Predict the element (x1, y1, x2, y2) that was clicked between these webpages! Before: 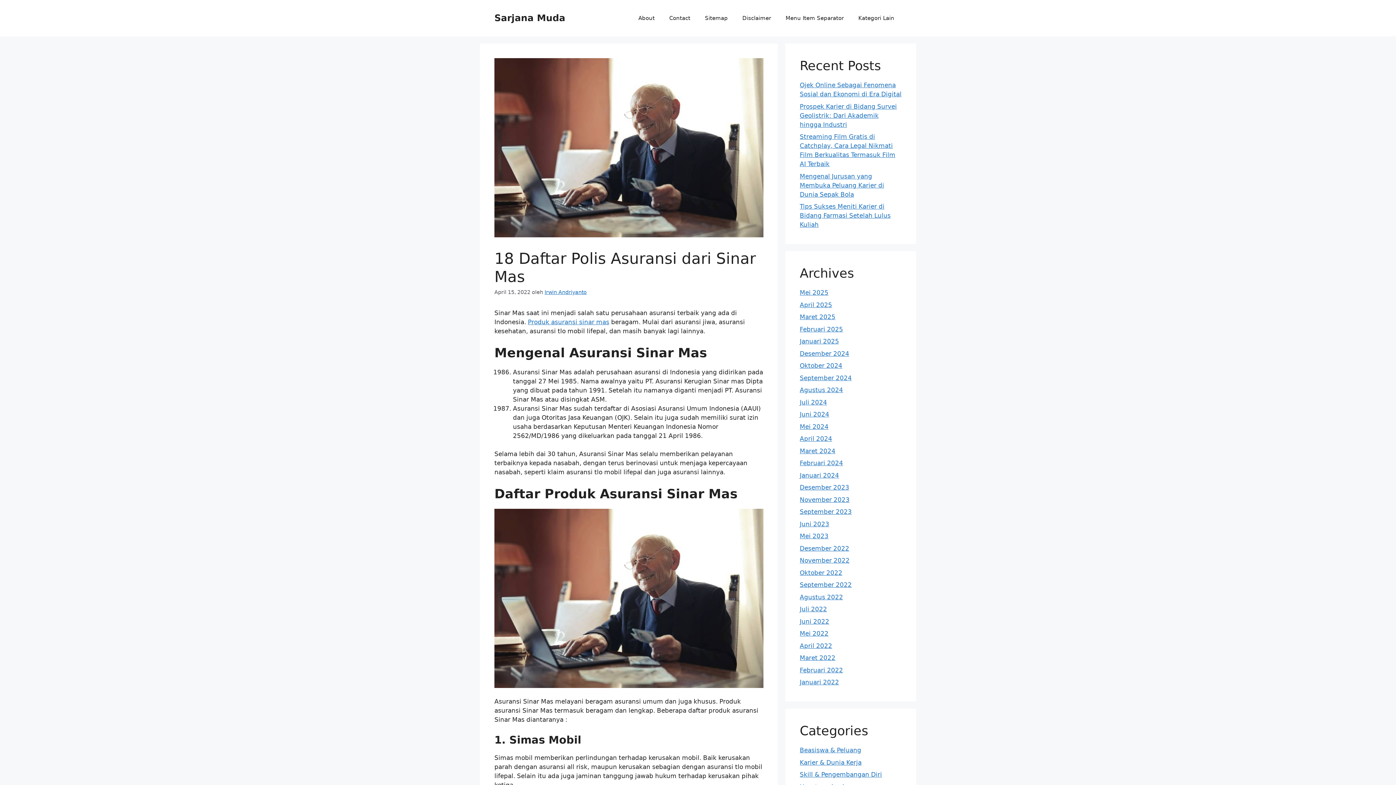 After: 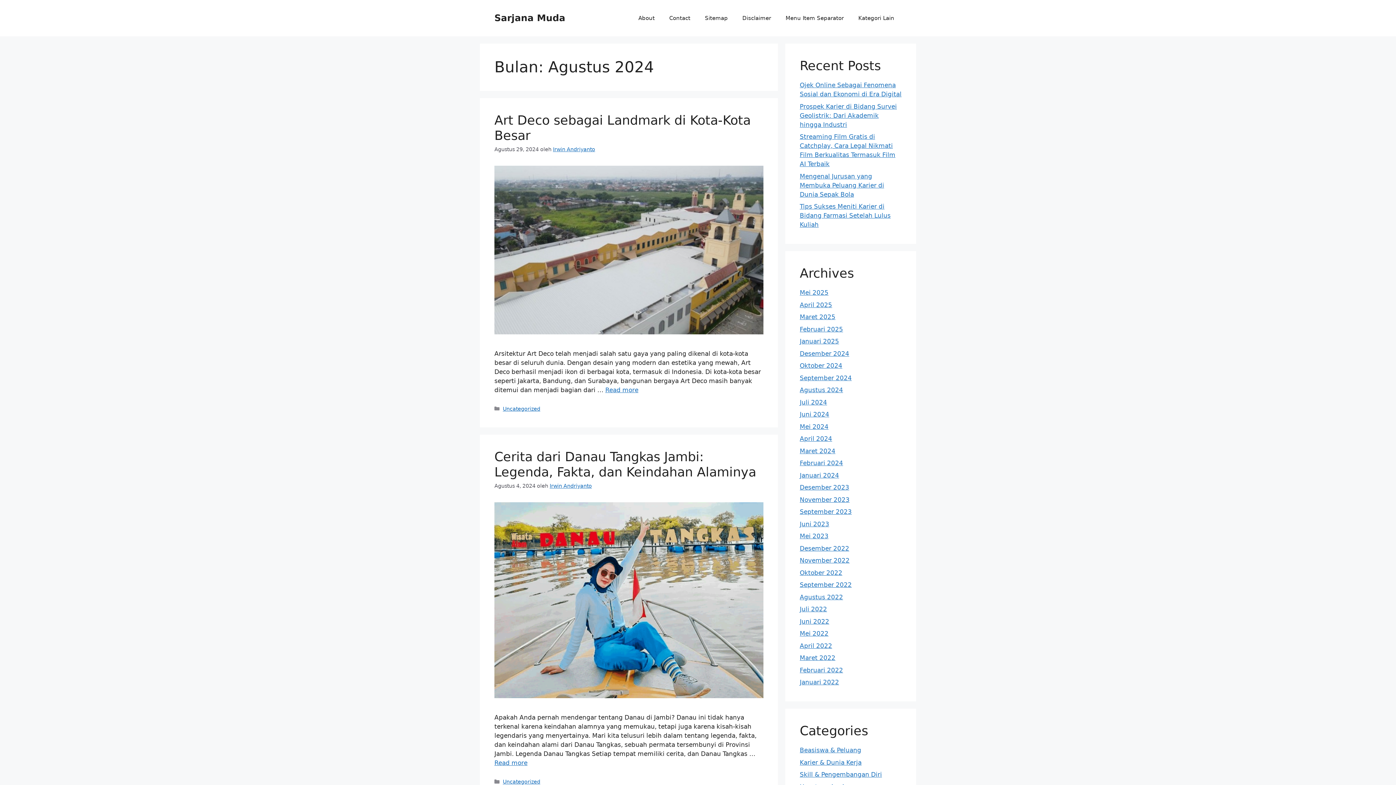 Action: bbox: (800, 386, 843, 393) label: Agustus 2024